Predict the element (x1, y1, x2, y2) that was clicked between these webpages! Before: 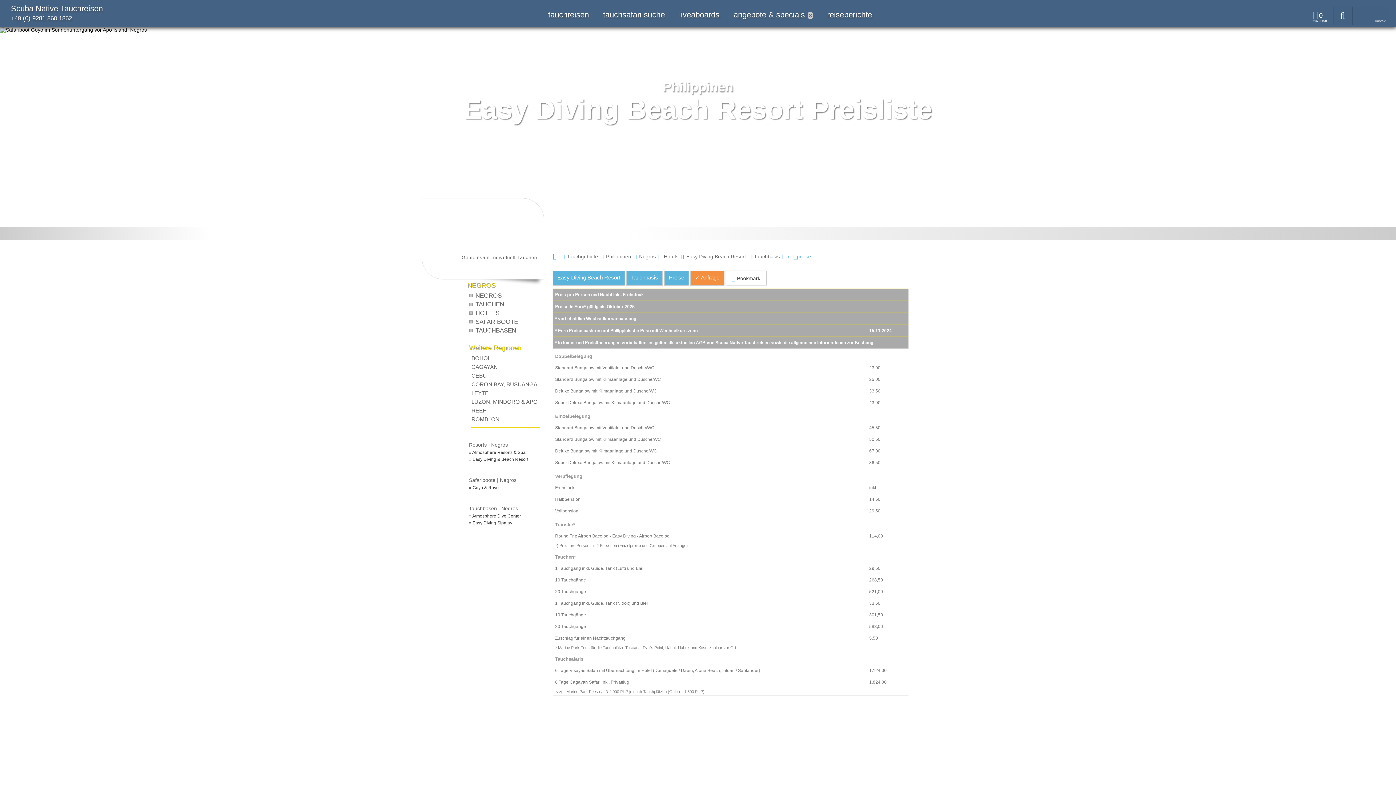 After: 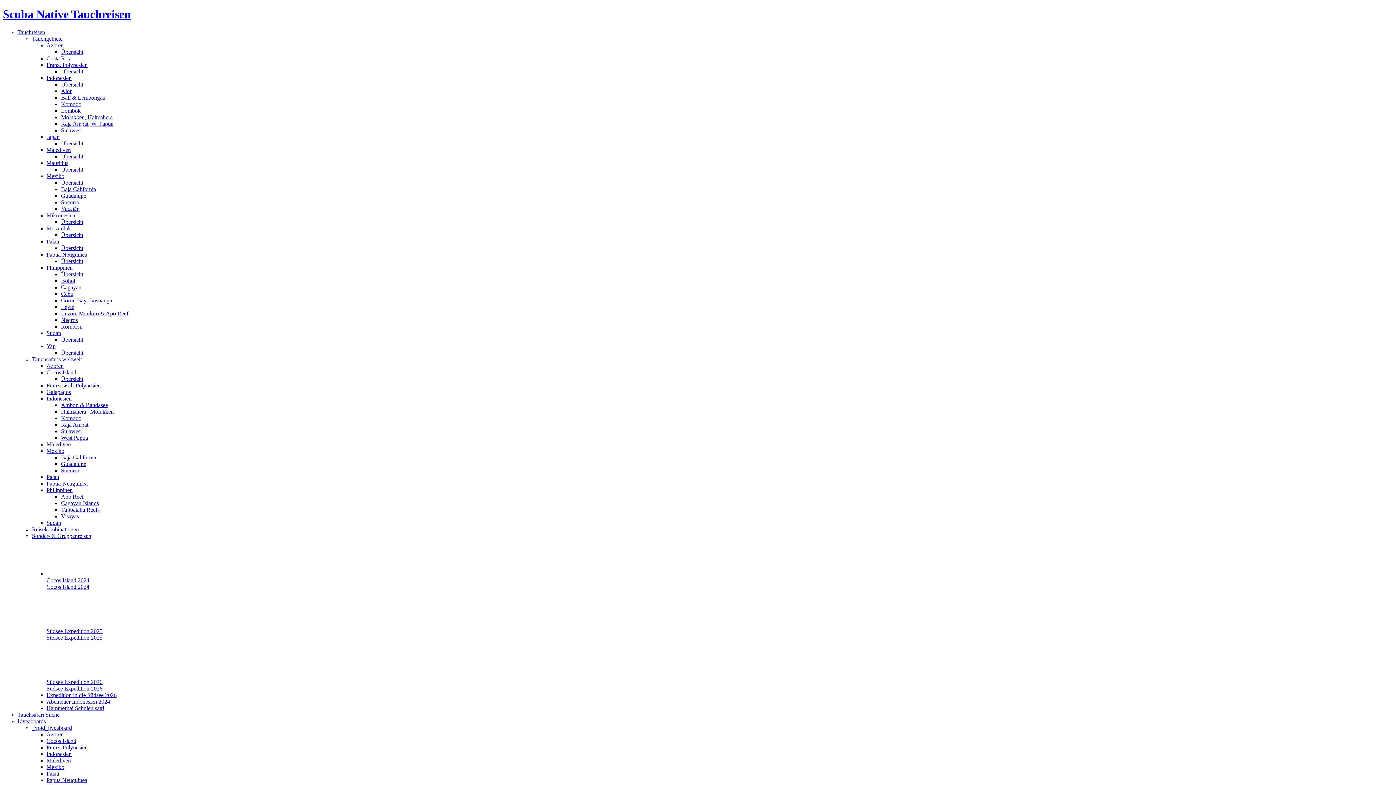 Action: bbox: (827, 10, 872, 19) label: reiseberichte